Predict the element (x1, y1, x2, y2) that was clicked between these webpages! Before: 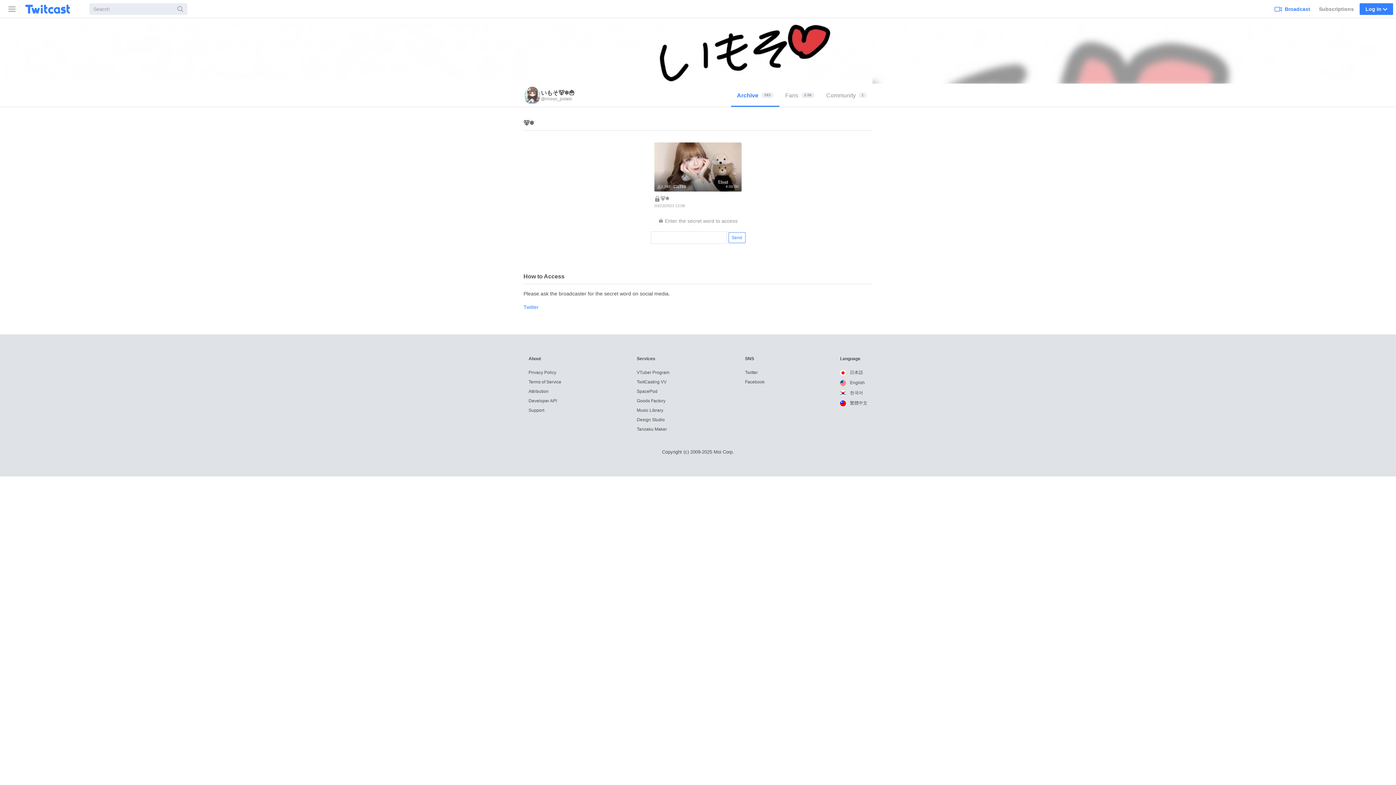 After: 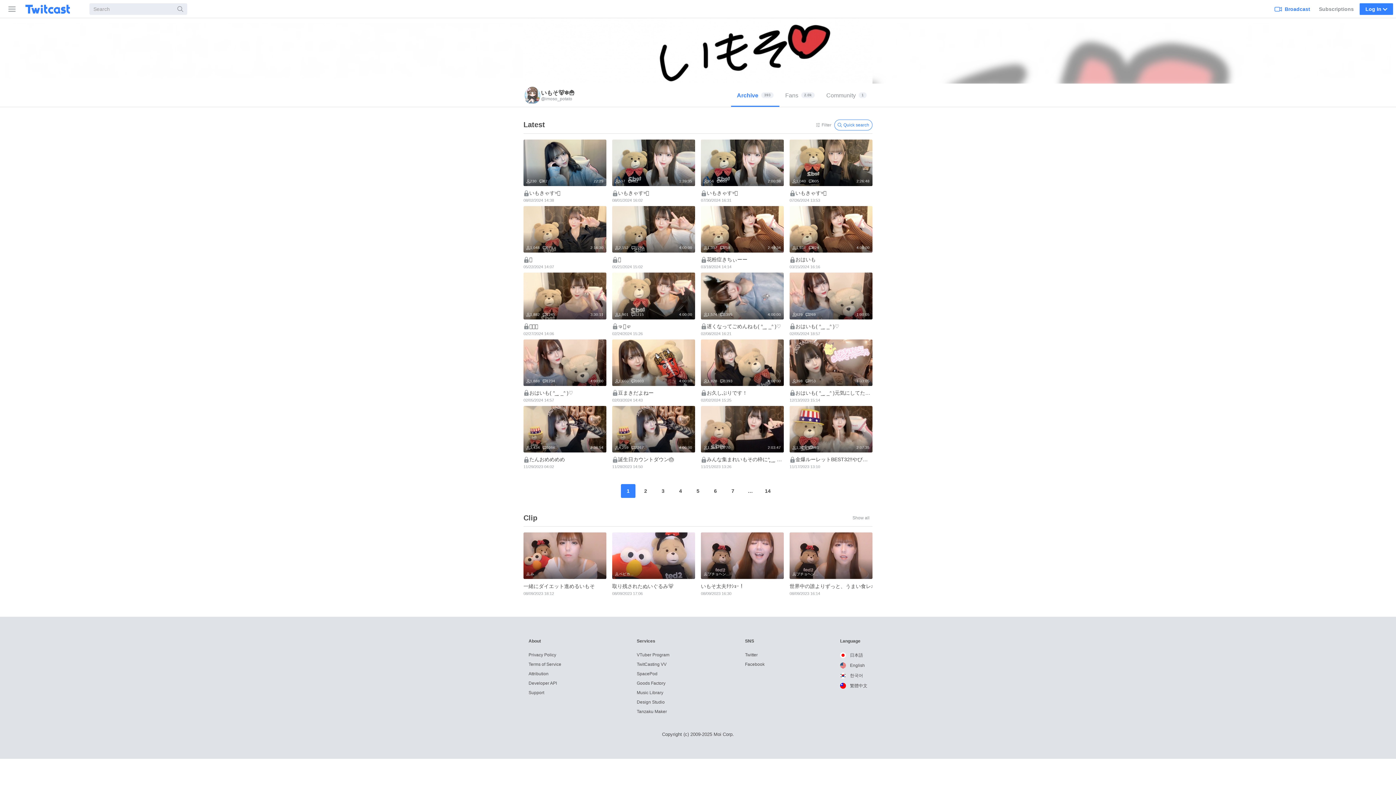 Action: label: Archive
393 bbox: (731, 83, 779, 106)